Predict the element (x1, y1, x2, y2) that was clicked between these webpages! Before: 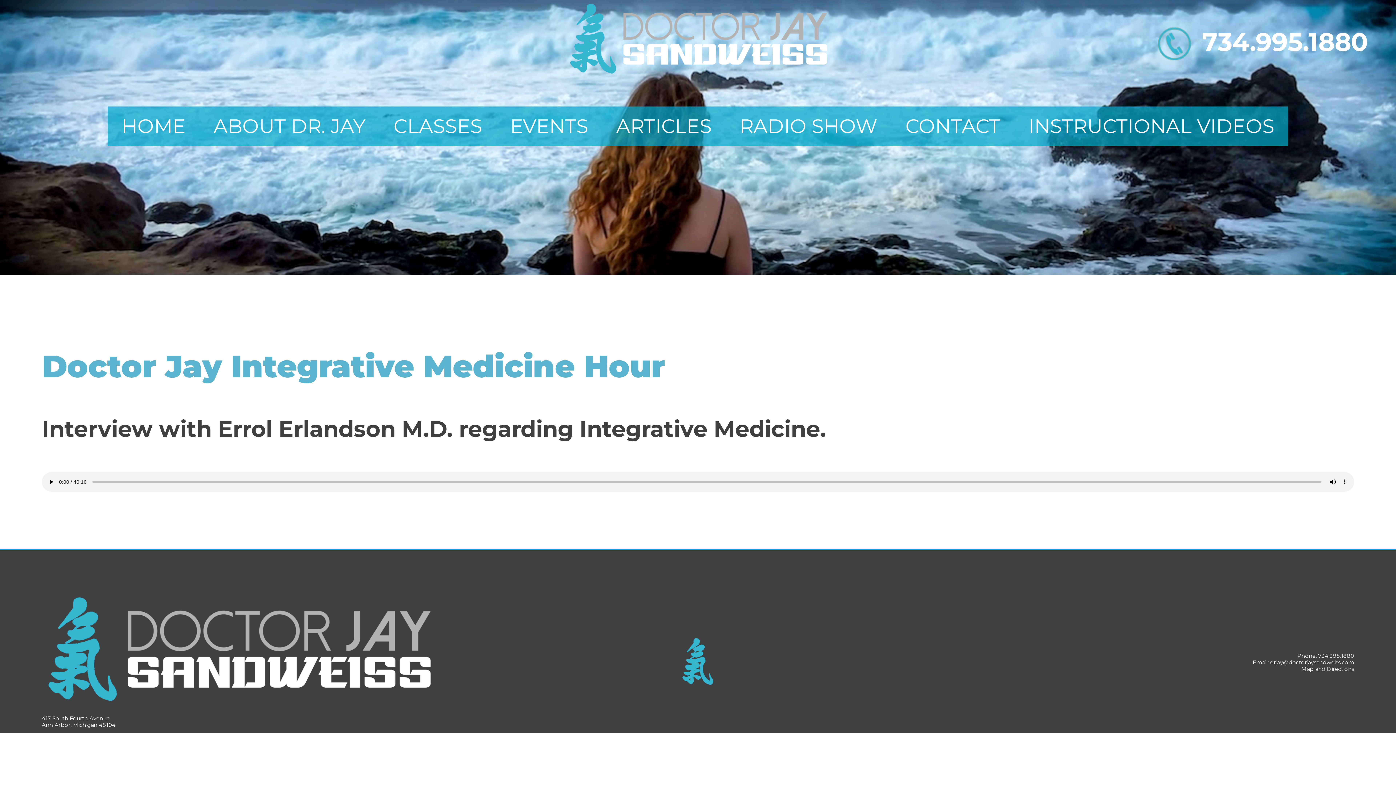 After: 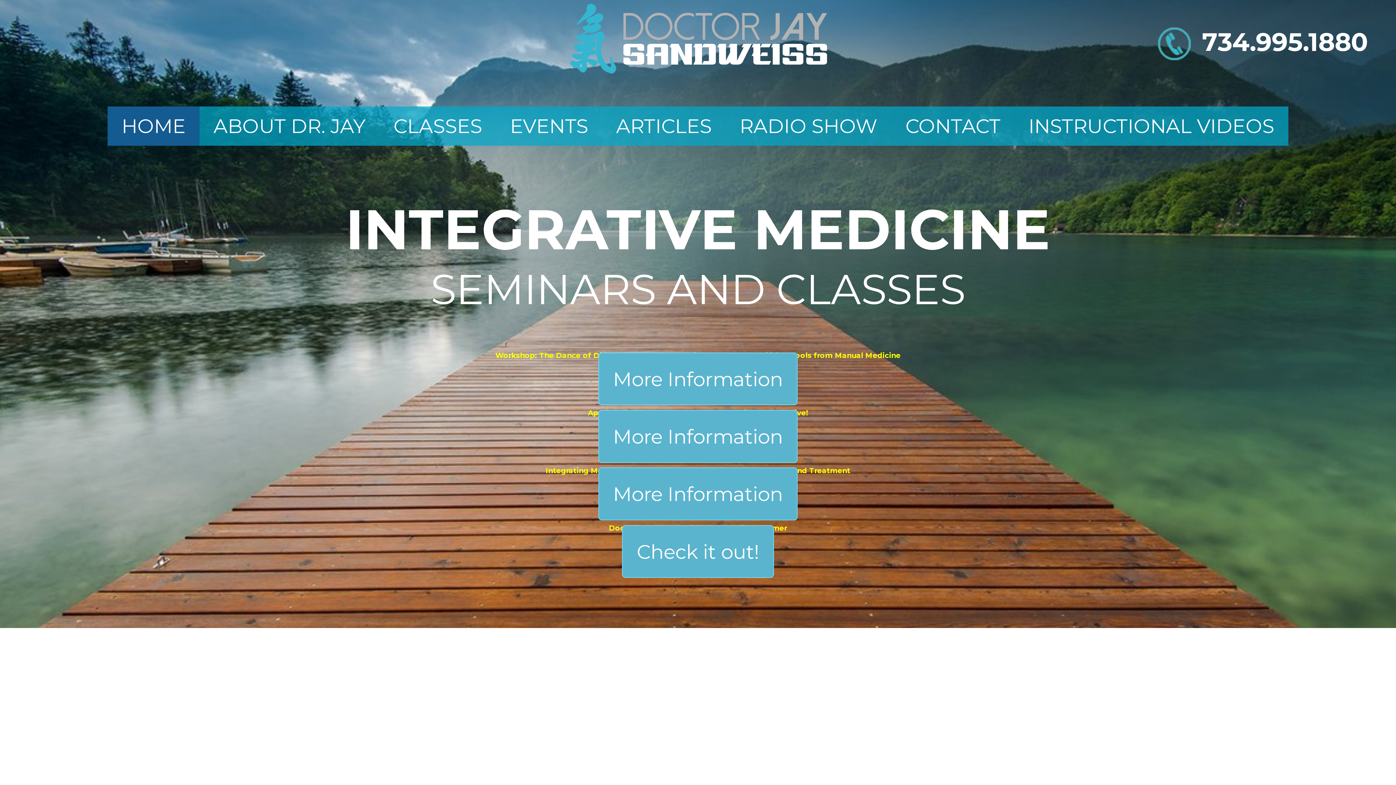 Action: bbox: (0, 0, 1396, 78)